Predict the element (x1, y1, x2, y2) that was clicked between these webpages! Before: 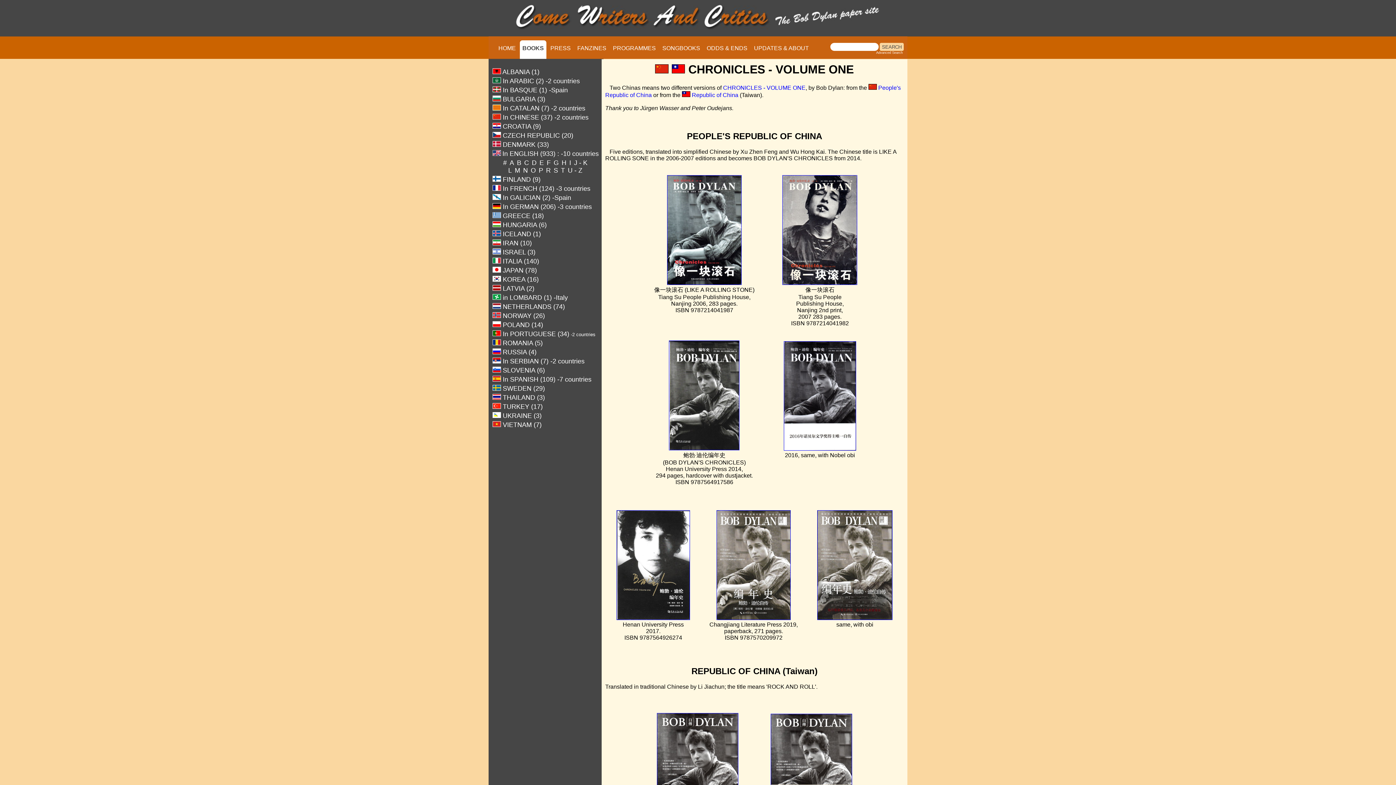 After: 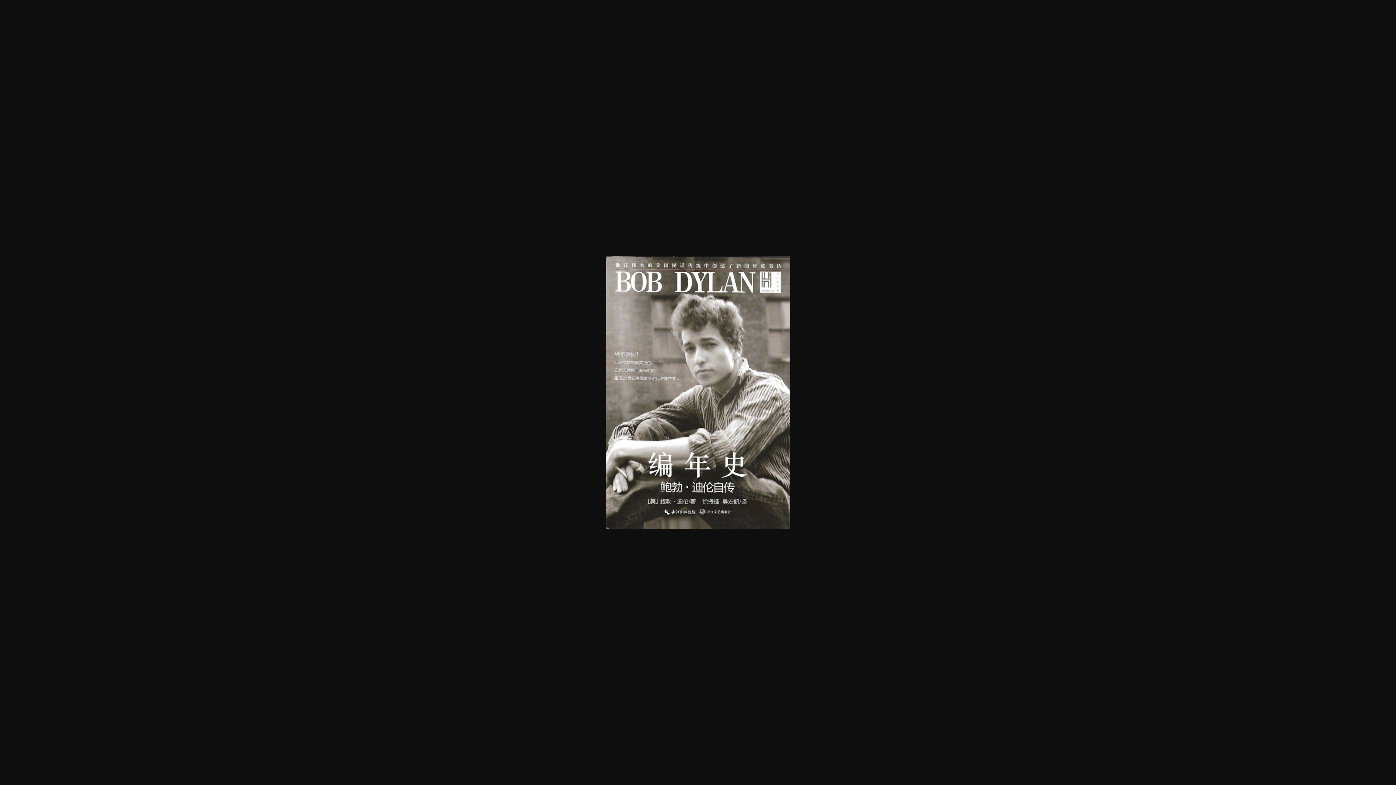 Action: bbox: (716, 615, 790, 621)